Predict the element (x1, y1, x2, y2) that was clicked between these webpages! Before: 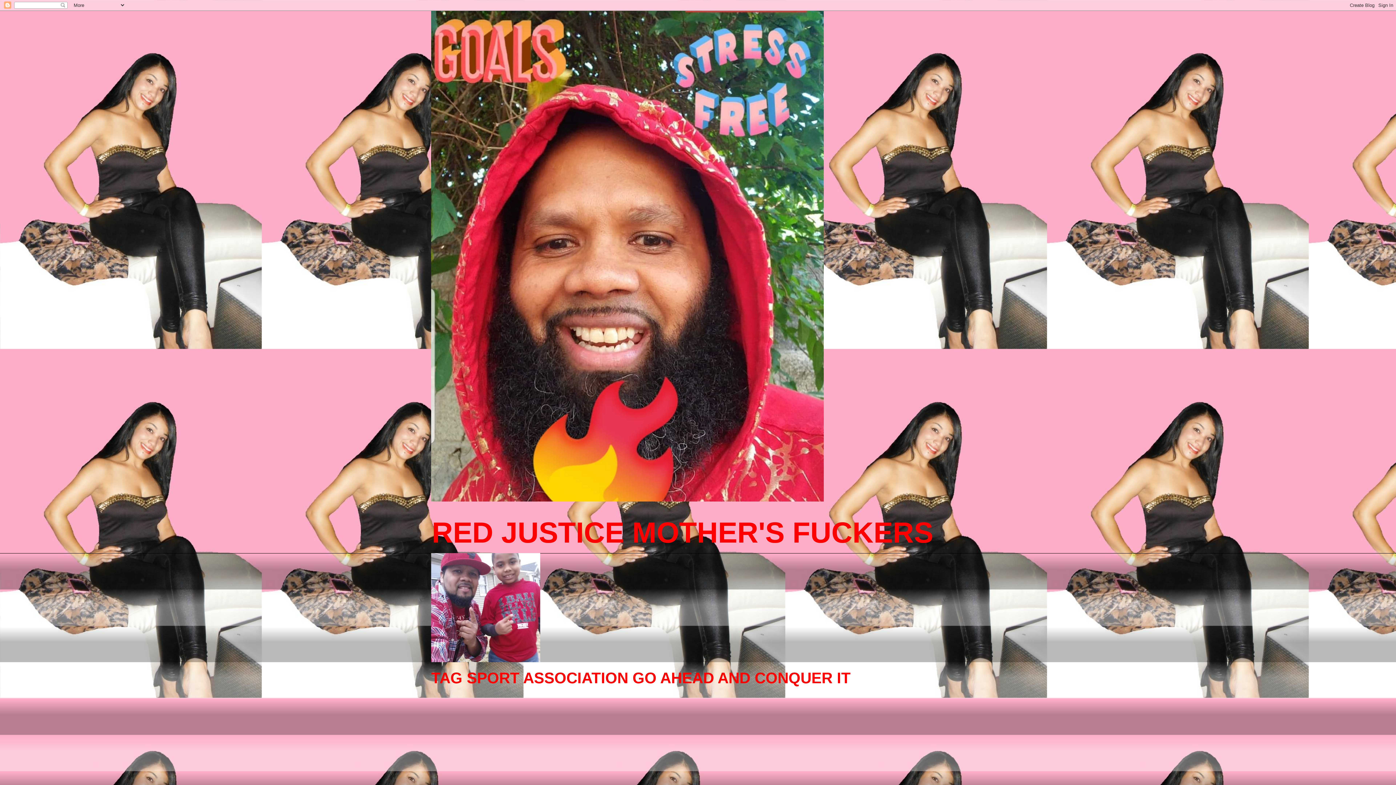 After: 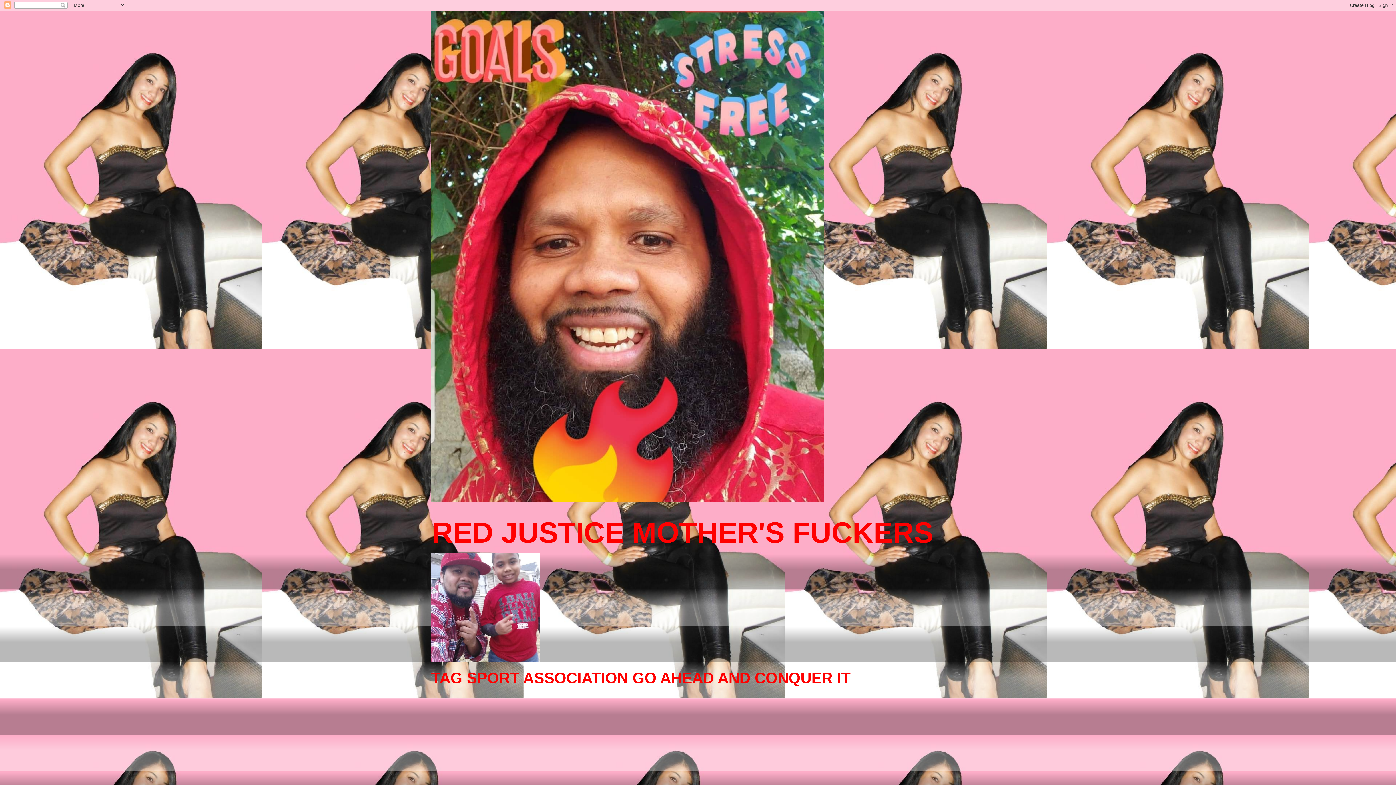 Action: bbox: (431, 10, 965, 501)